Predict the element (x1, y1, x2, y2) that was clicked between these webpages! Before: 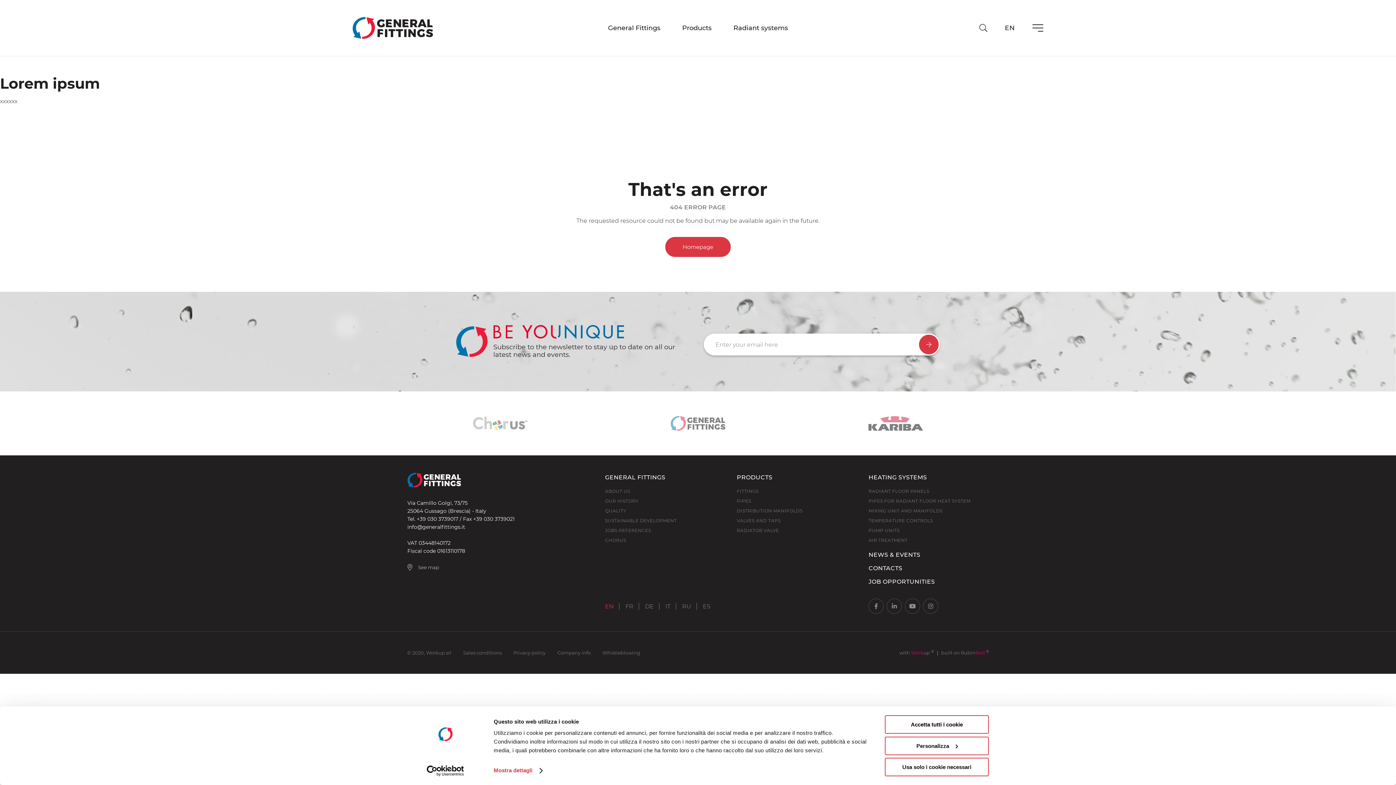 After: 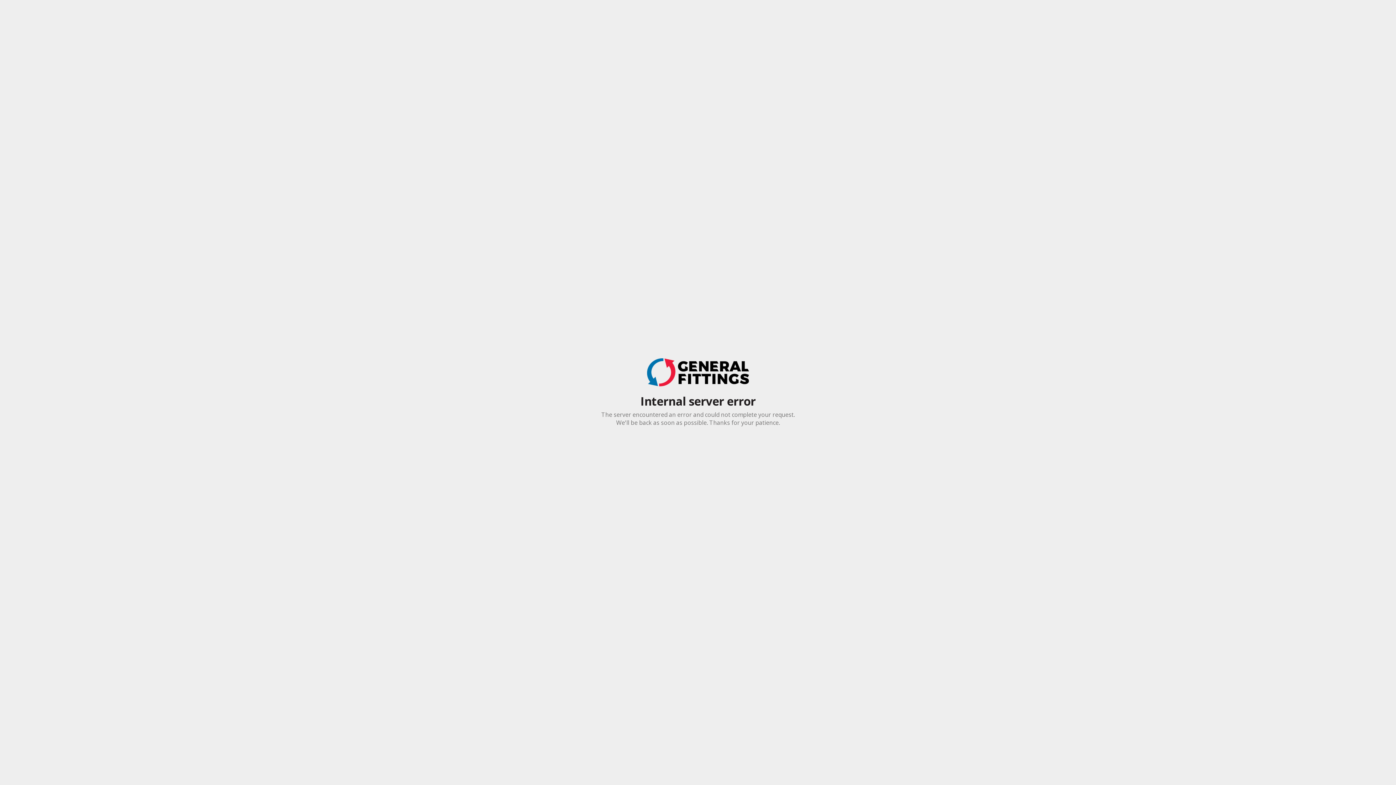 Action: bbox: (605, 525, 725, 535) label: JOBS REFERENCES